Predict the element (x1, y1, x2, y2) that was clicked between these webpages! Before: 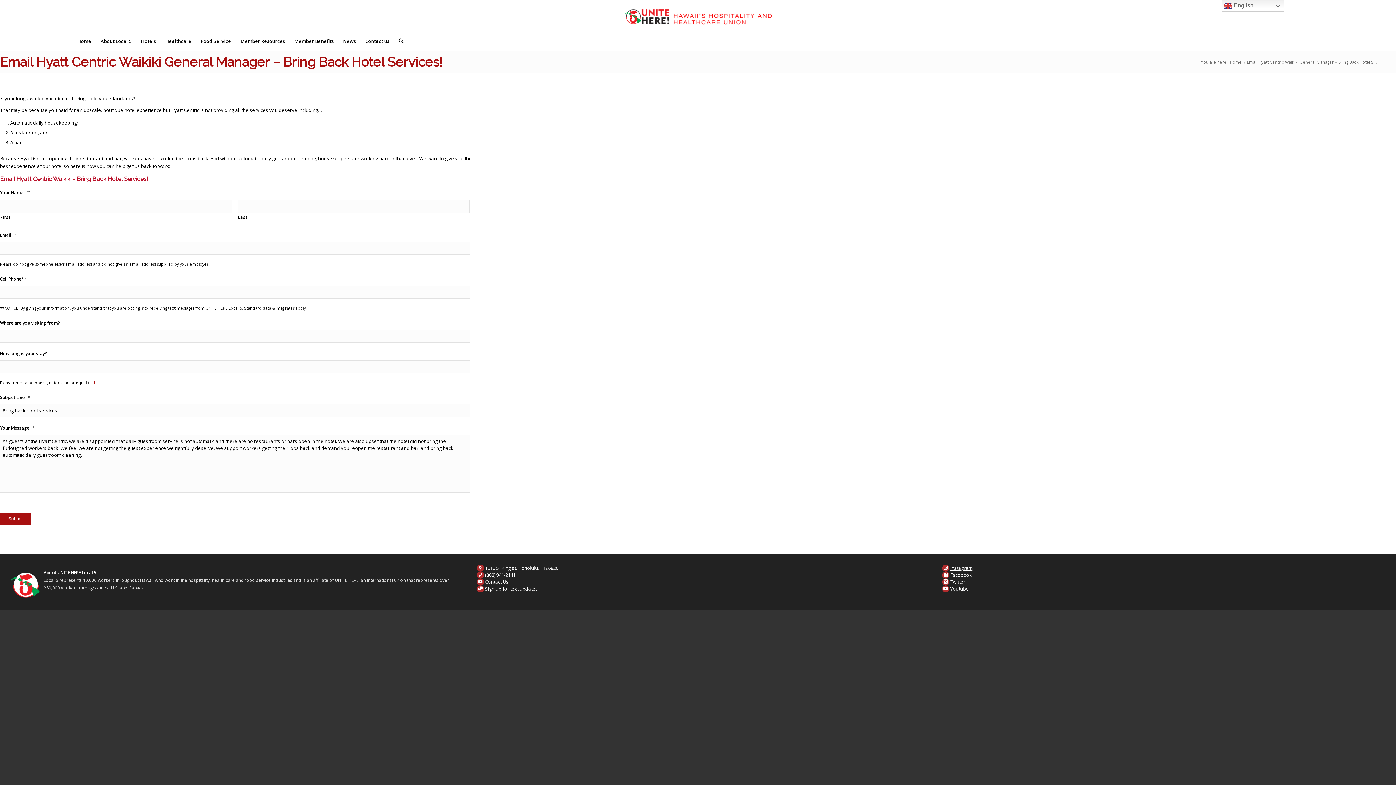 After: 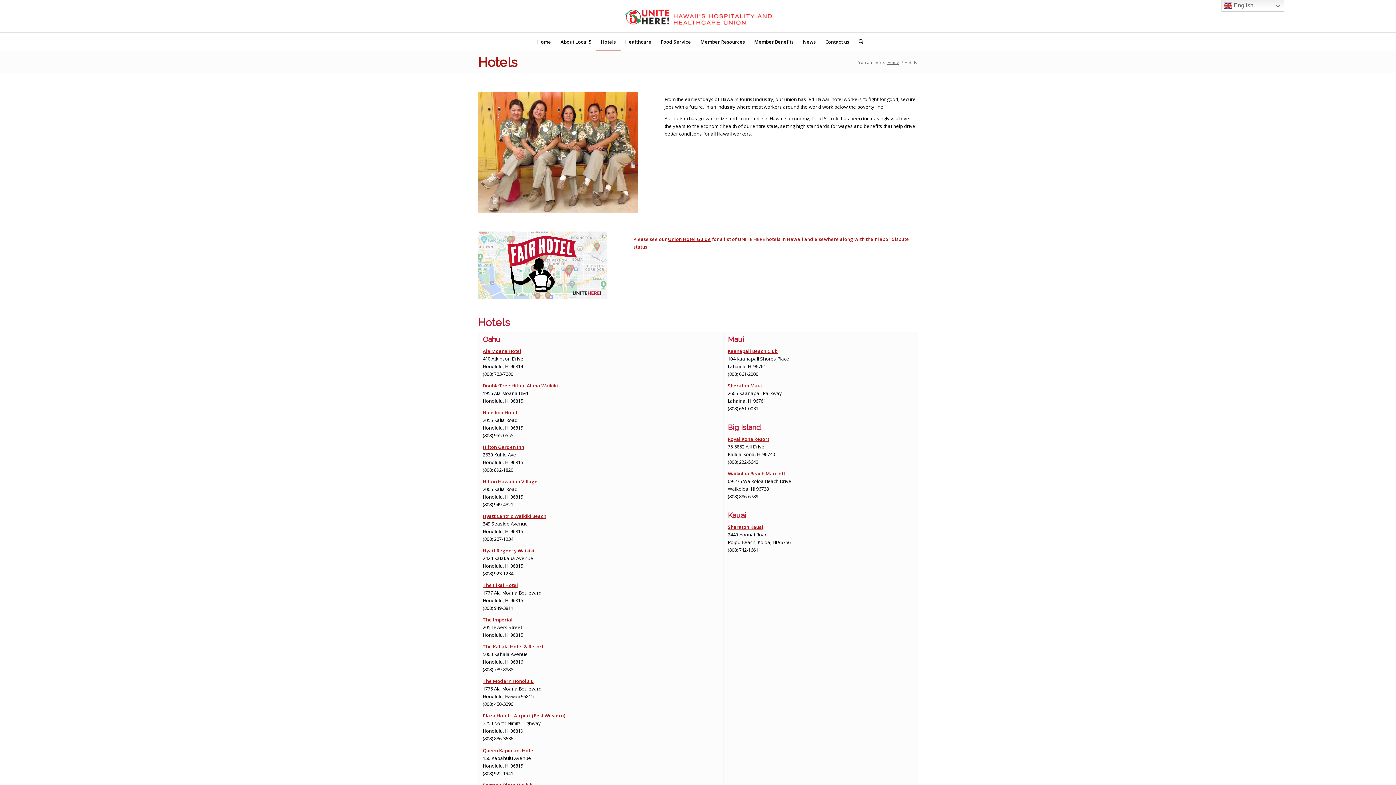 Action: label: Hotels bbox: (136, 32, 160, 50)